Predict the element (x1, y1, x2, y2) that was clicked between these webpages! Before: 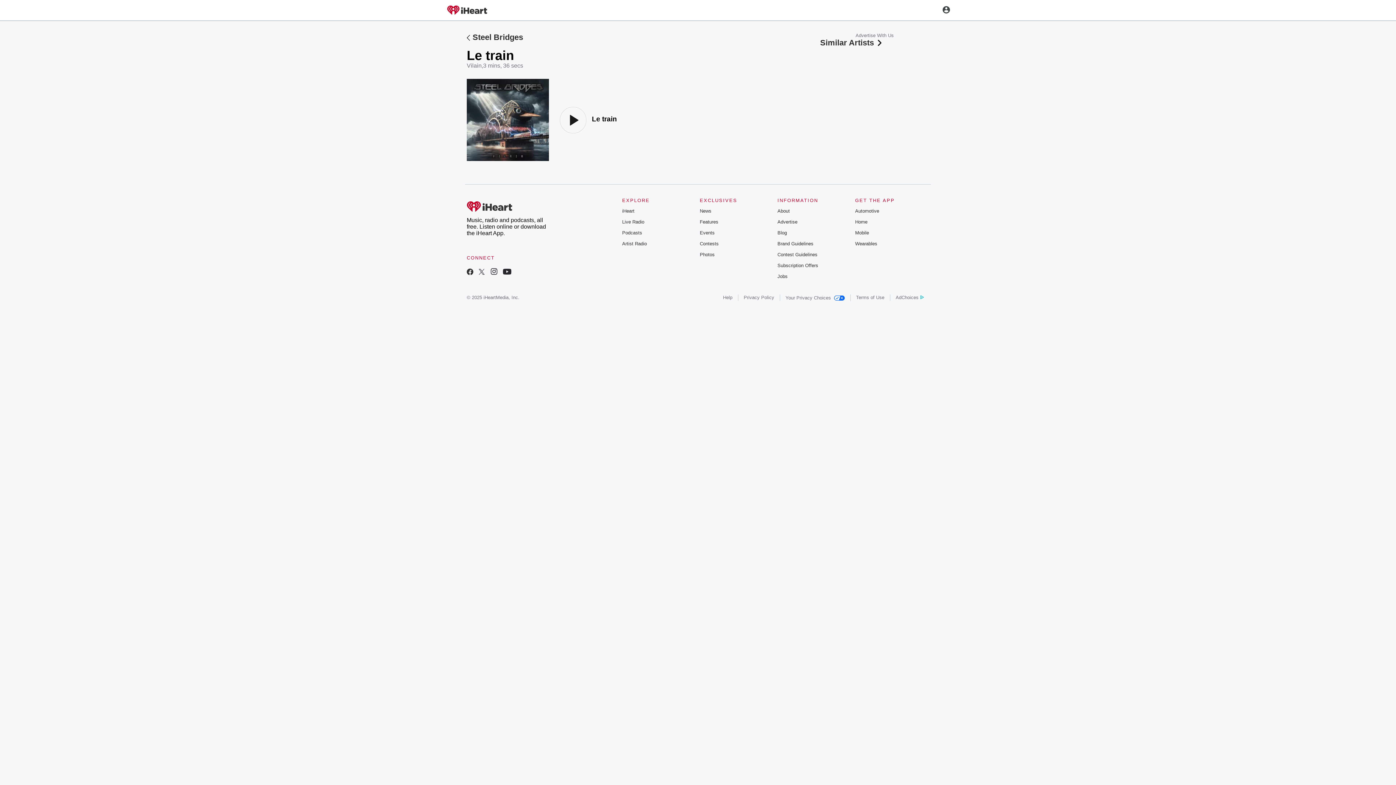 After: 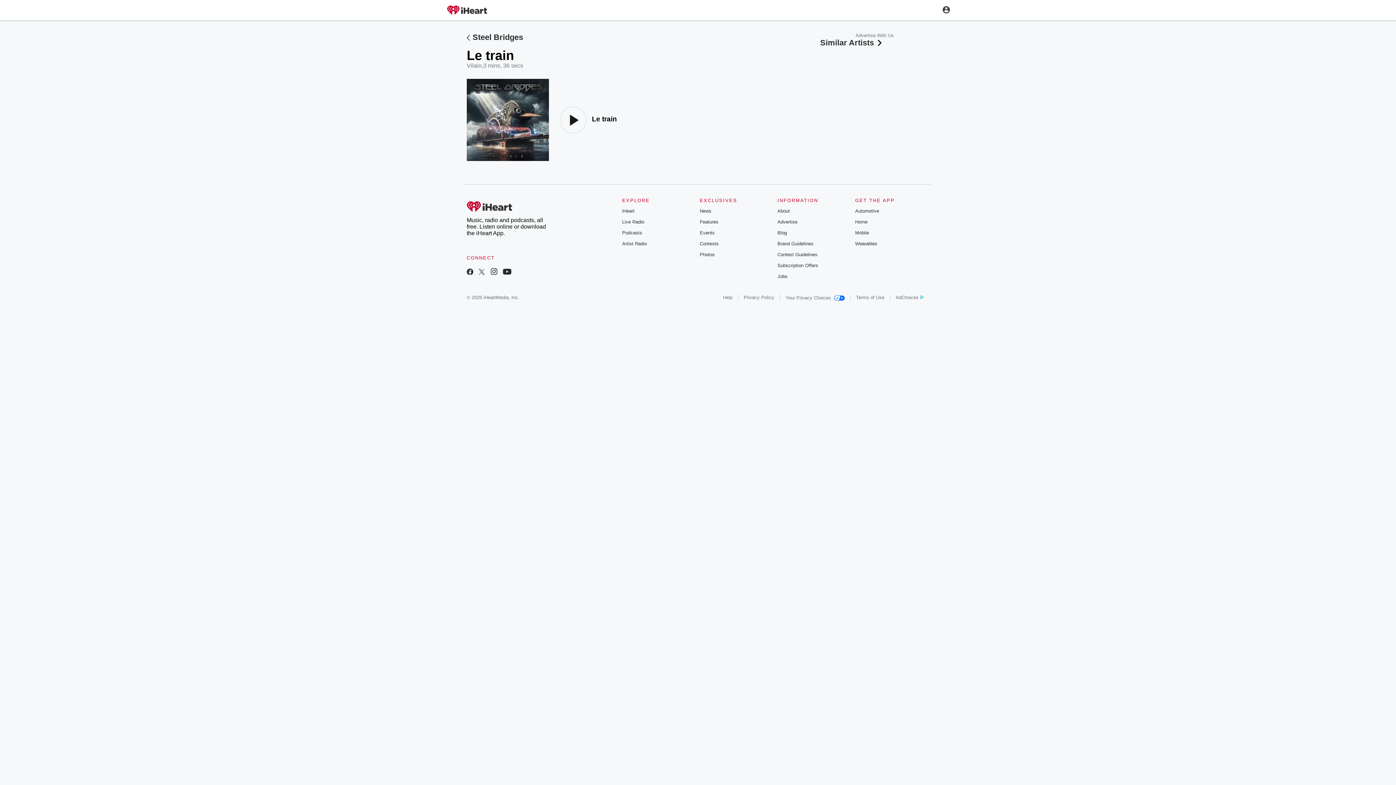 Action: bbox: (466, 269, 473, 276)